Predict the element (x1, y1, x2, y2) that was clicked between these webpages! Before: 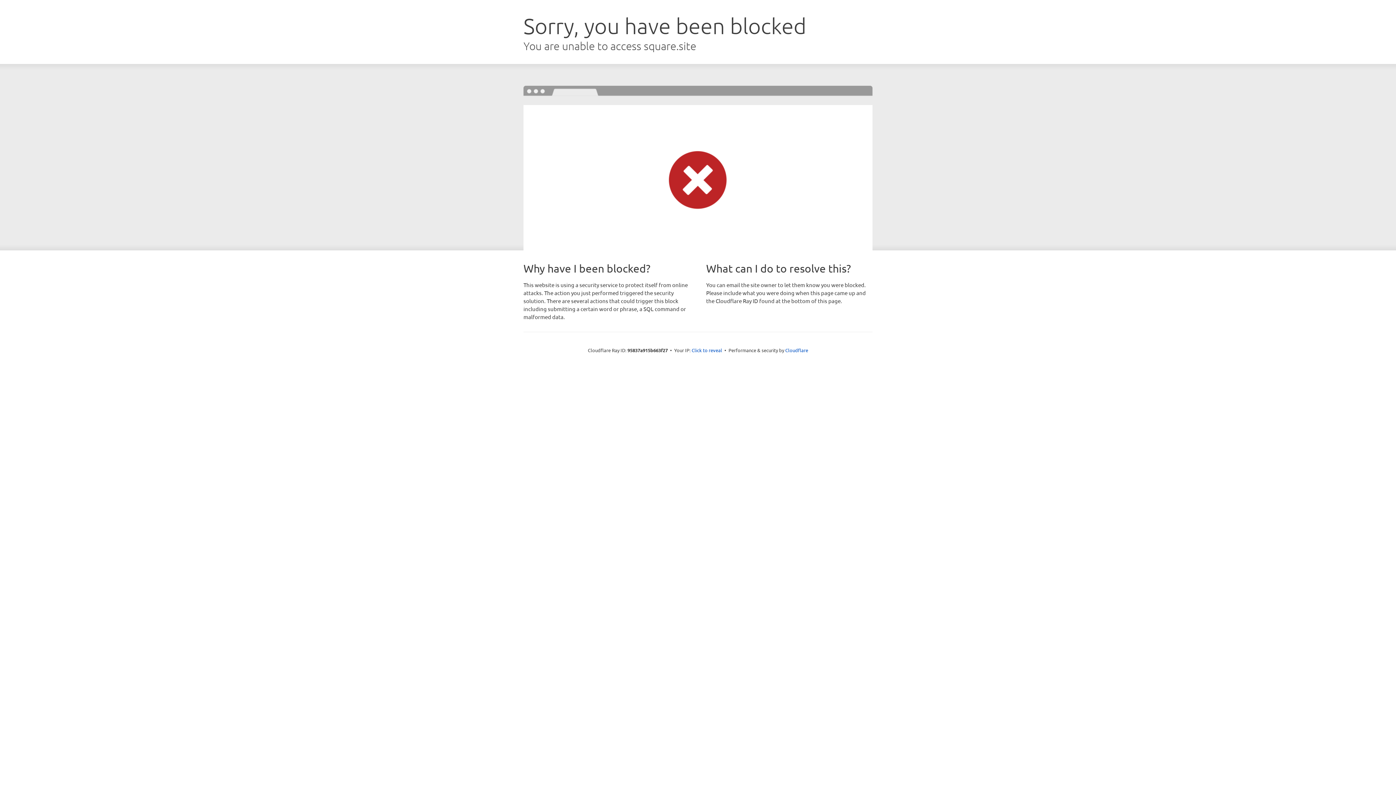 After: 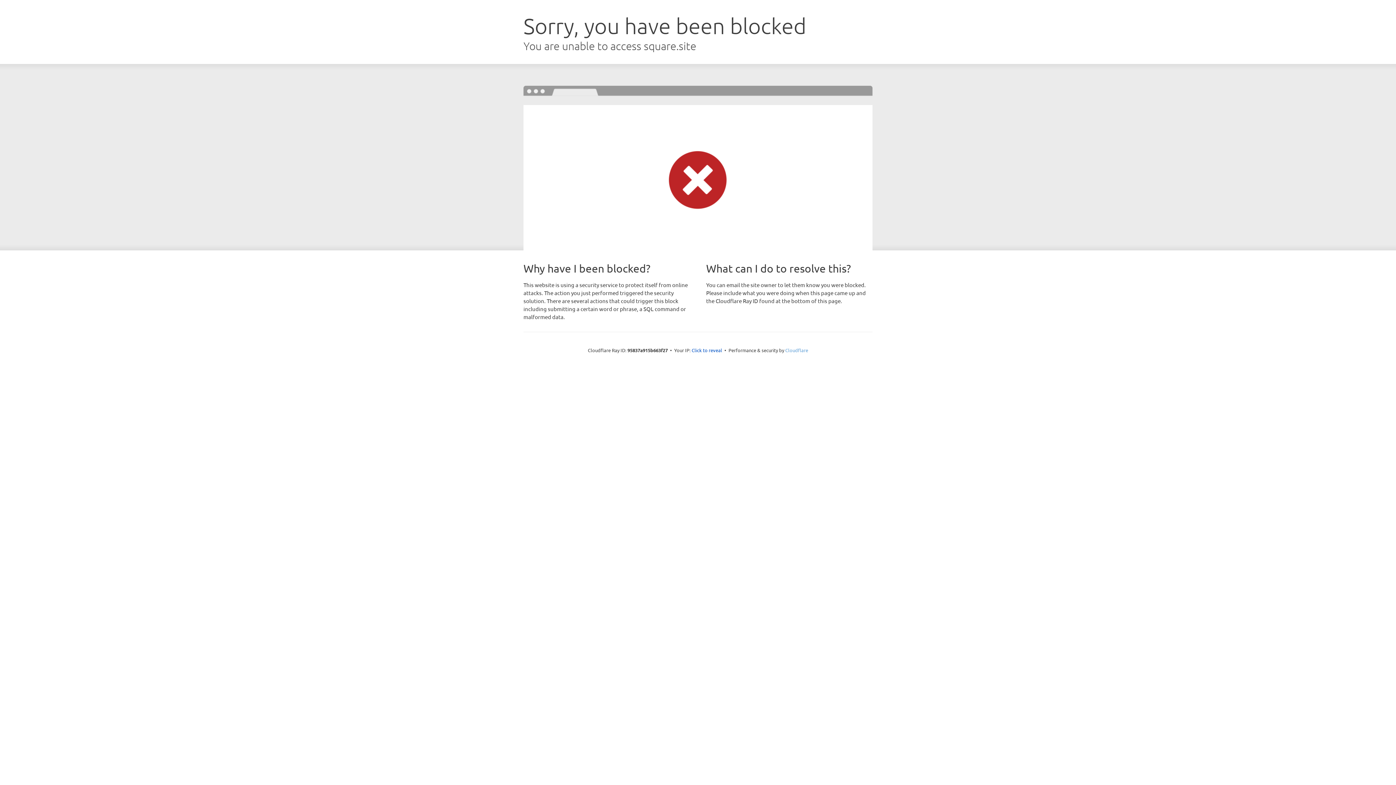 Action: bbox: (785, 347, 808, 353) label: Cloudflare